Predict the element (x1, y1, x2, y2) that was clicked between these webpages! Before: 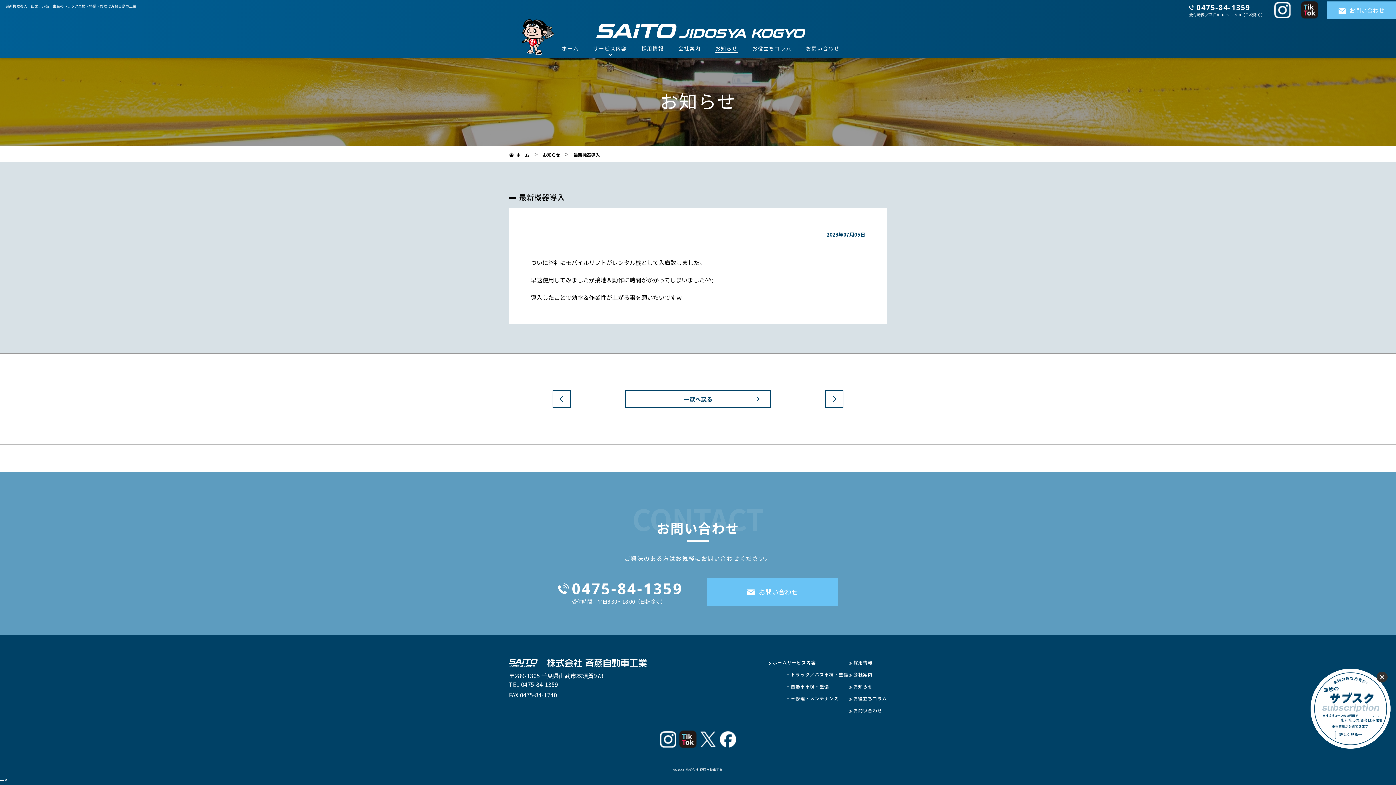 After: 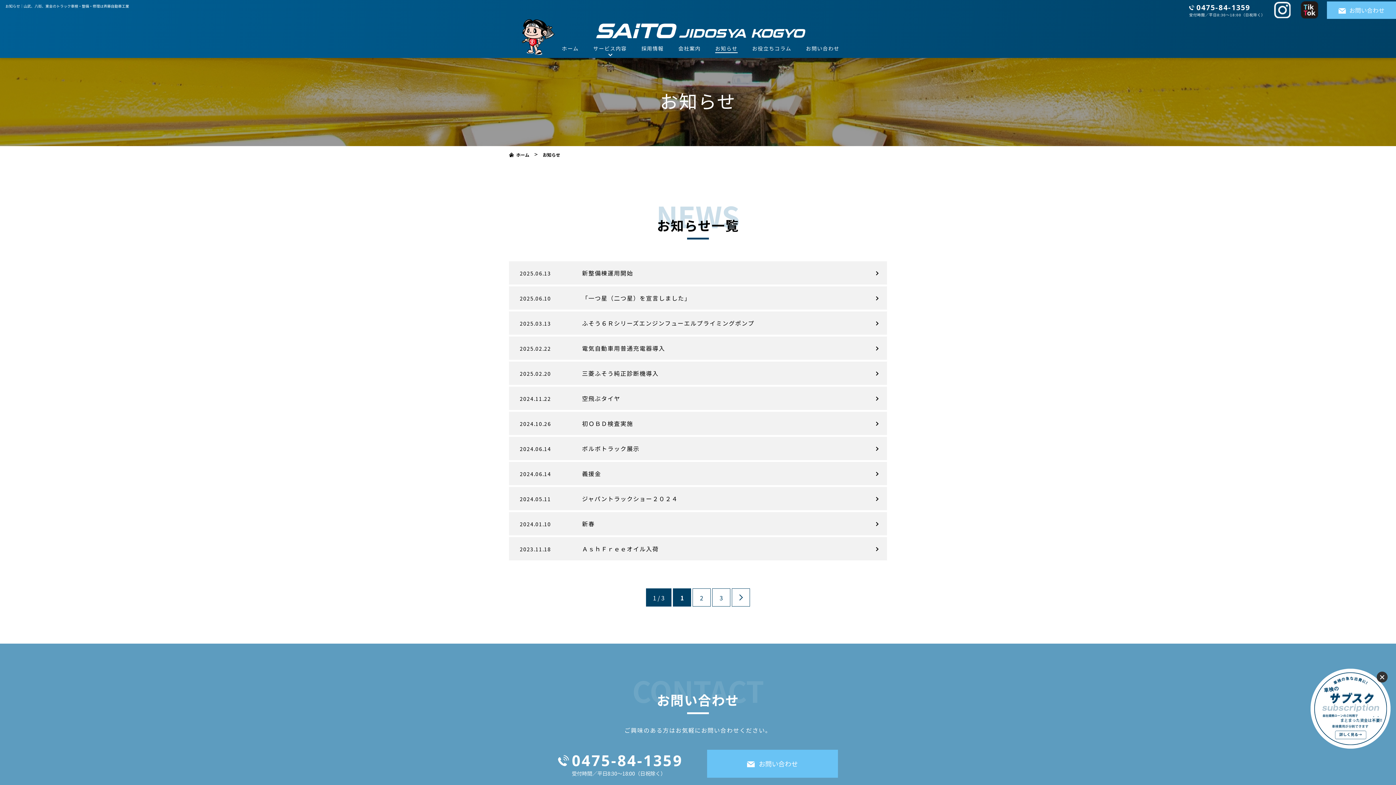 Action: label: お知らせ bbox: (539, 150, 564, 158)